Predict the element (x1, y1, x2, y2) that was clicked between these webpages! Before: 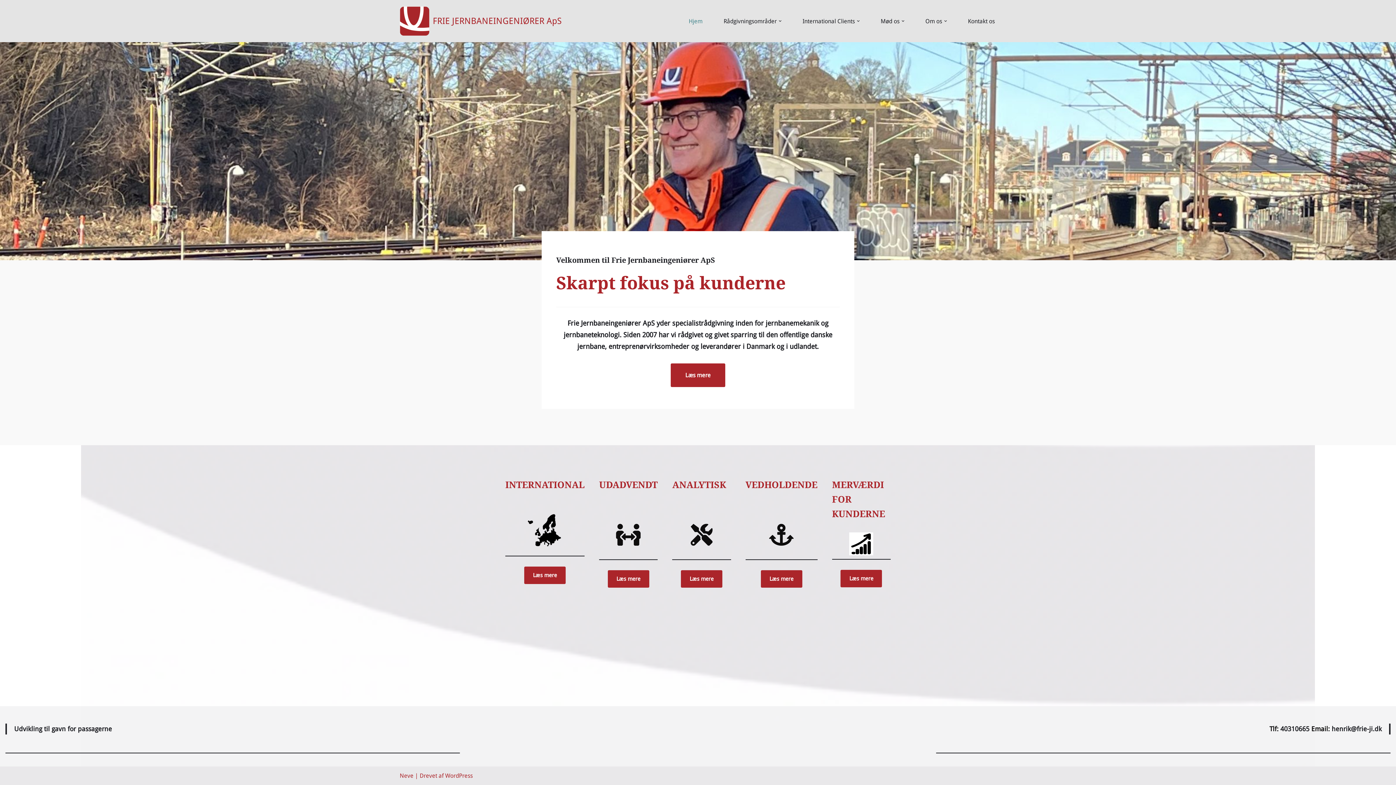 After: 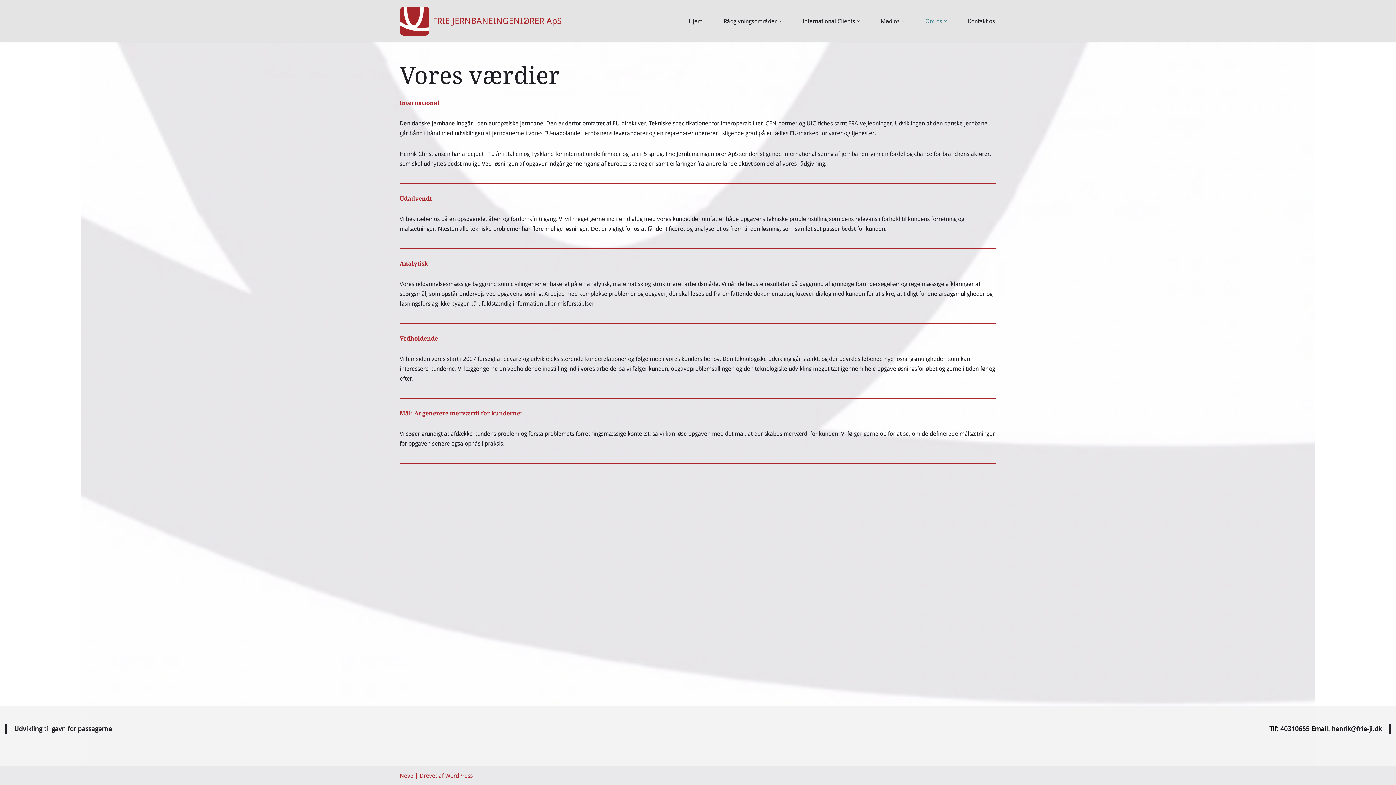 Action: bbox: (769, 517, 794, 554)